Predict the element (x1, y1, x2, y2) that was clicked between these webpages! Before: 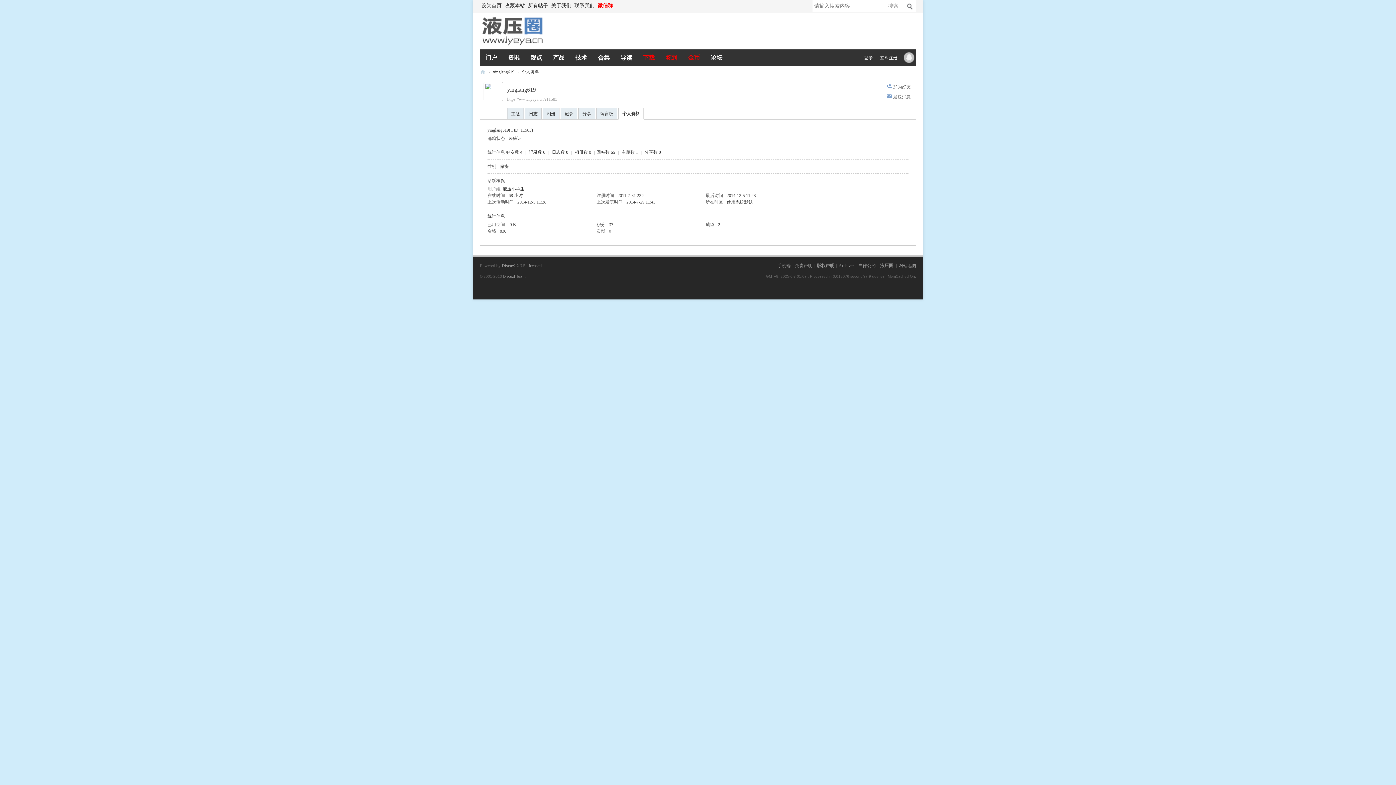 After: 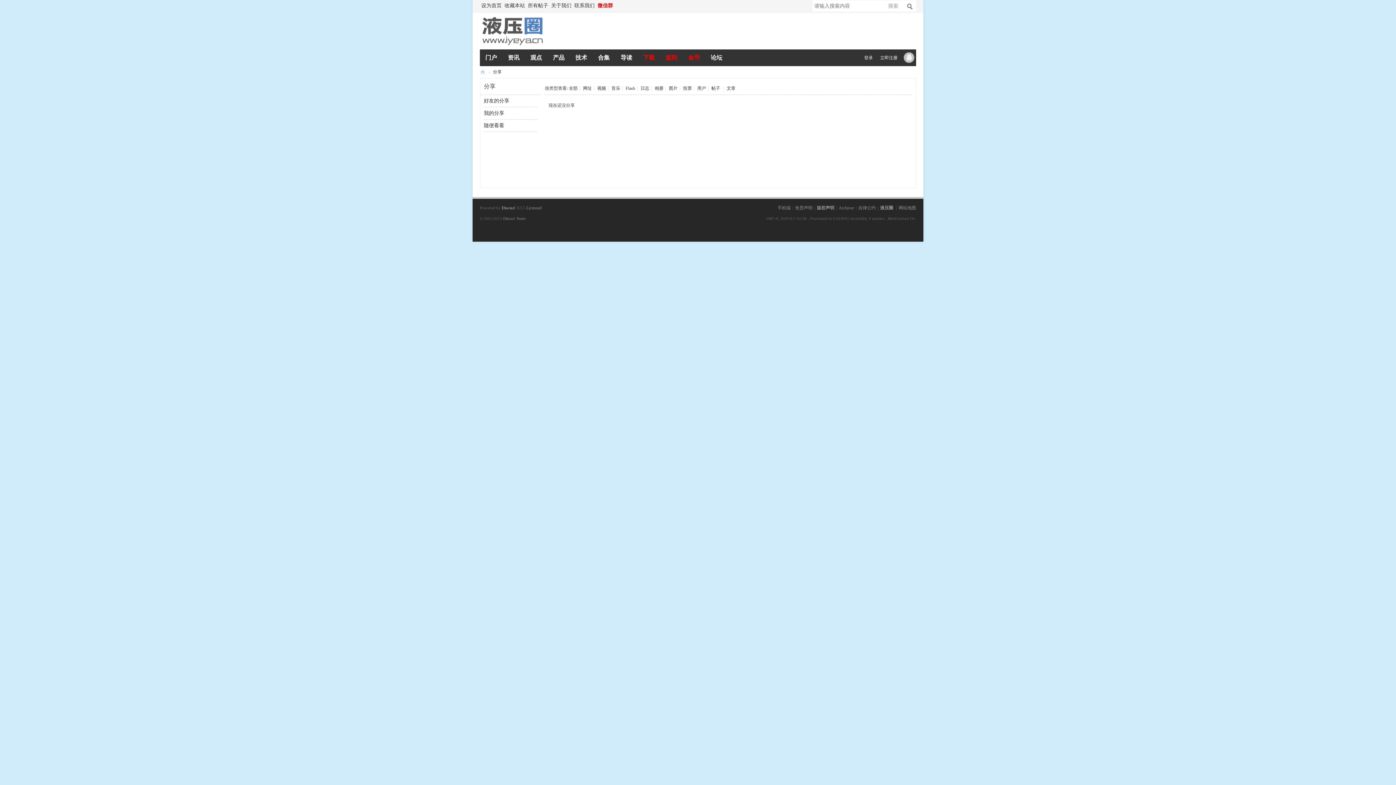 Action: label: 分享 bbox: (578, 108, 595, 119)